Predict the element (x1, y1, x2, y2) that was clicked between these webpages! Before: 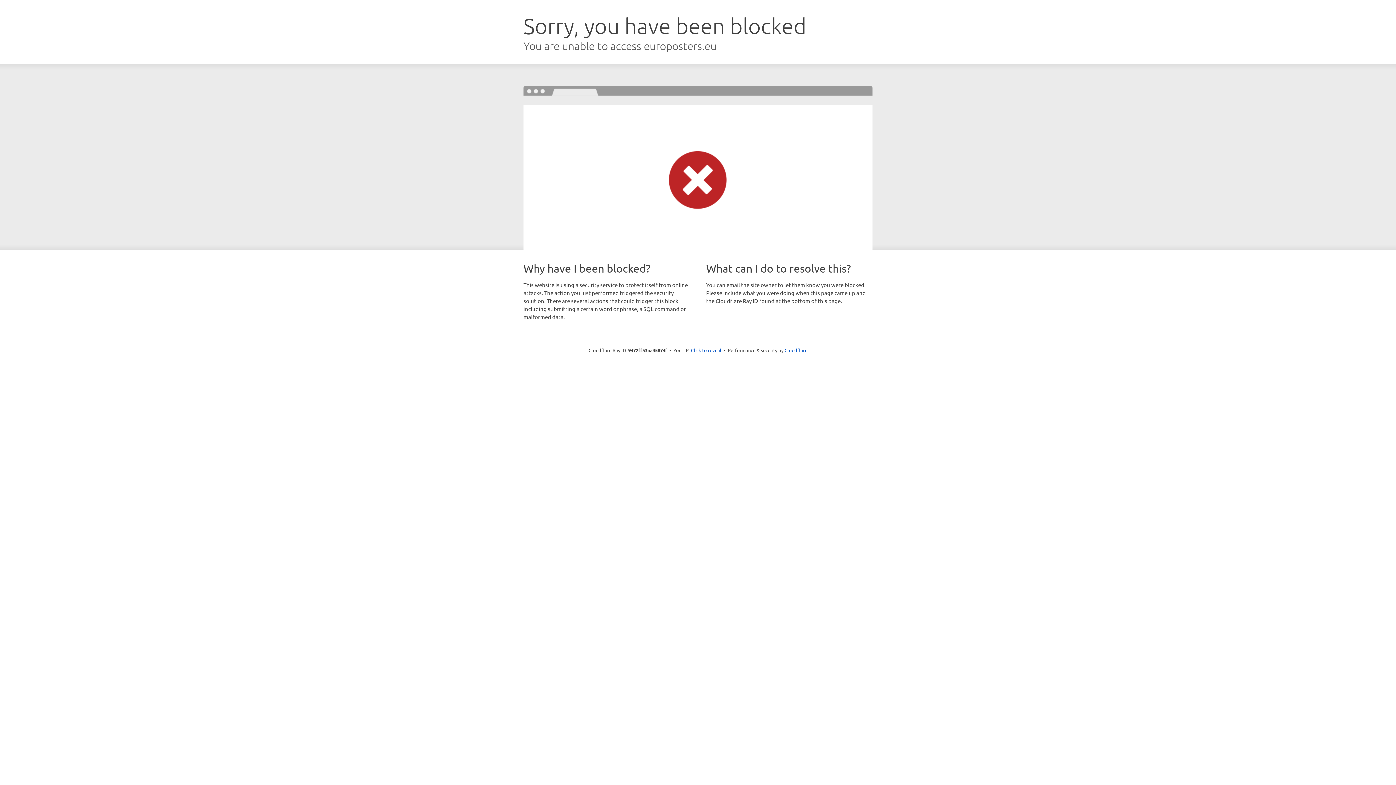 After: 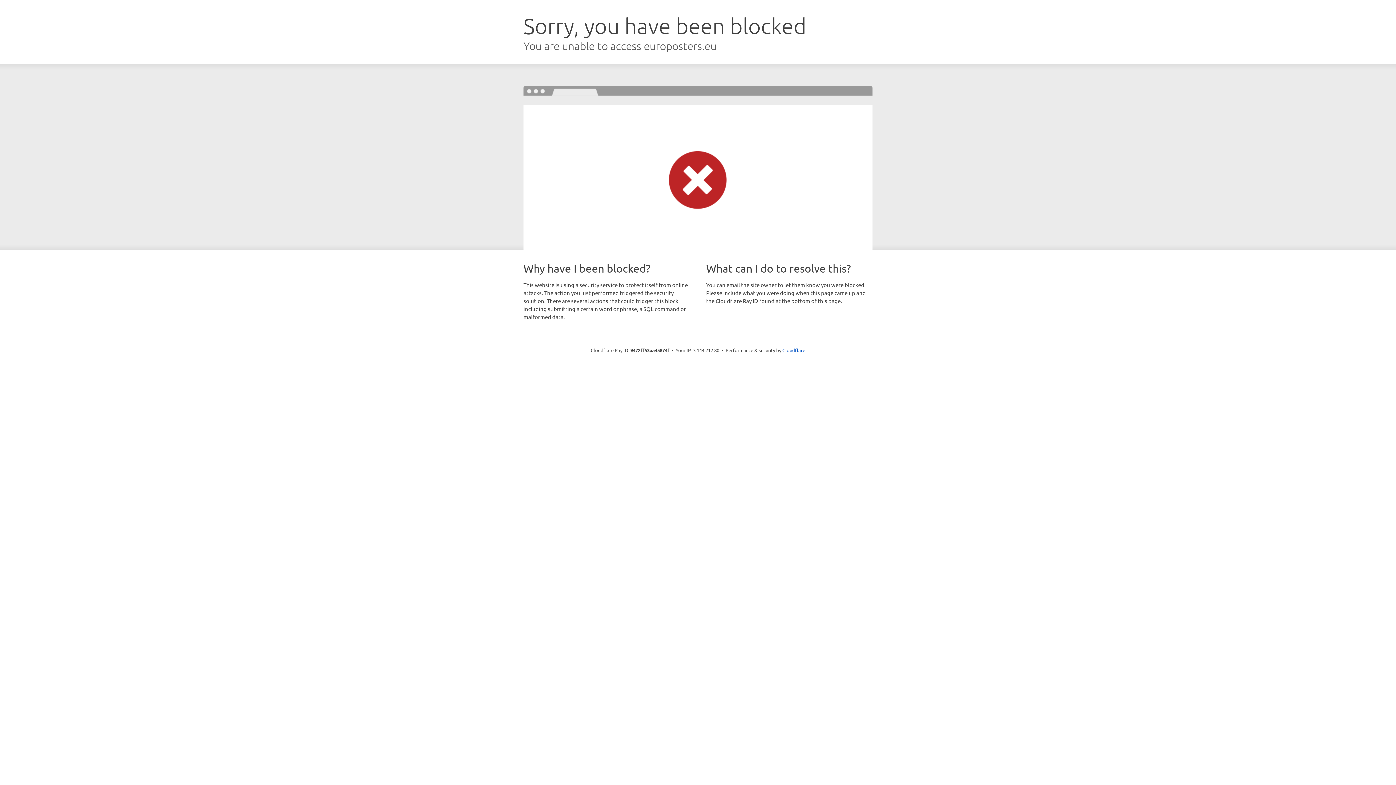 Action: bbox: (691, 346, 721, 353) label: Click to reveal